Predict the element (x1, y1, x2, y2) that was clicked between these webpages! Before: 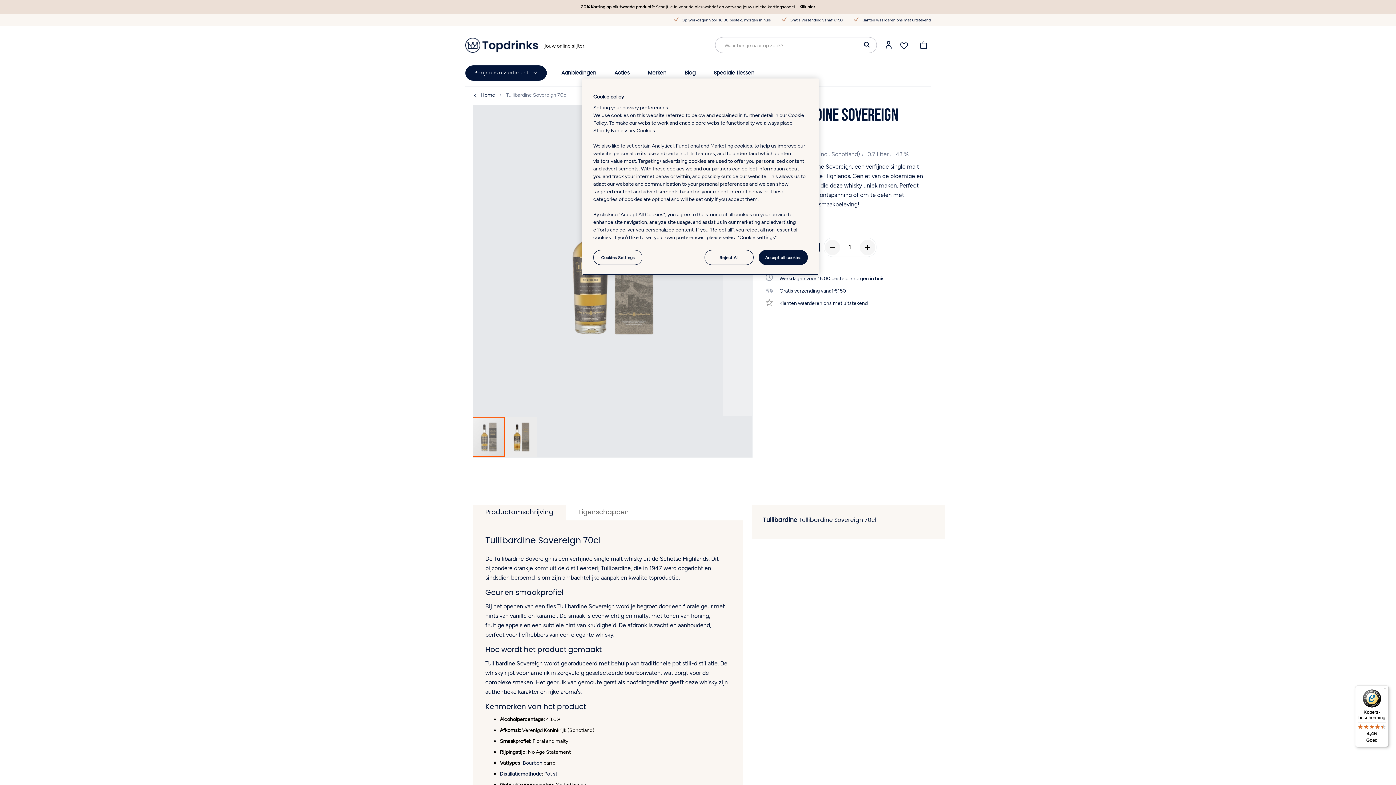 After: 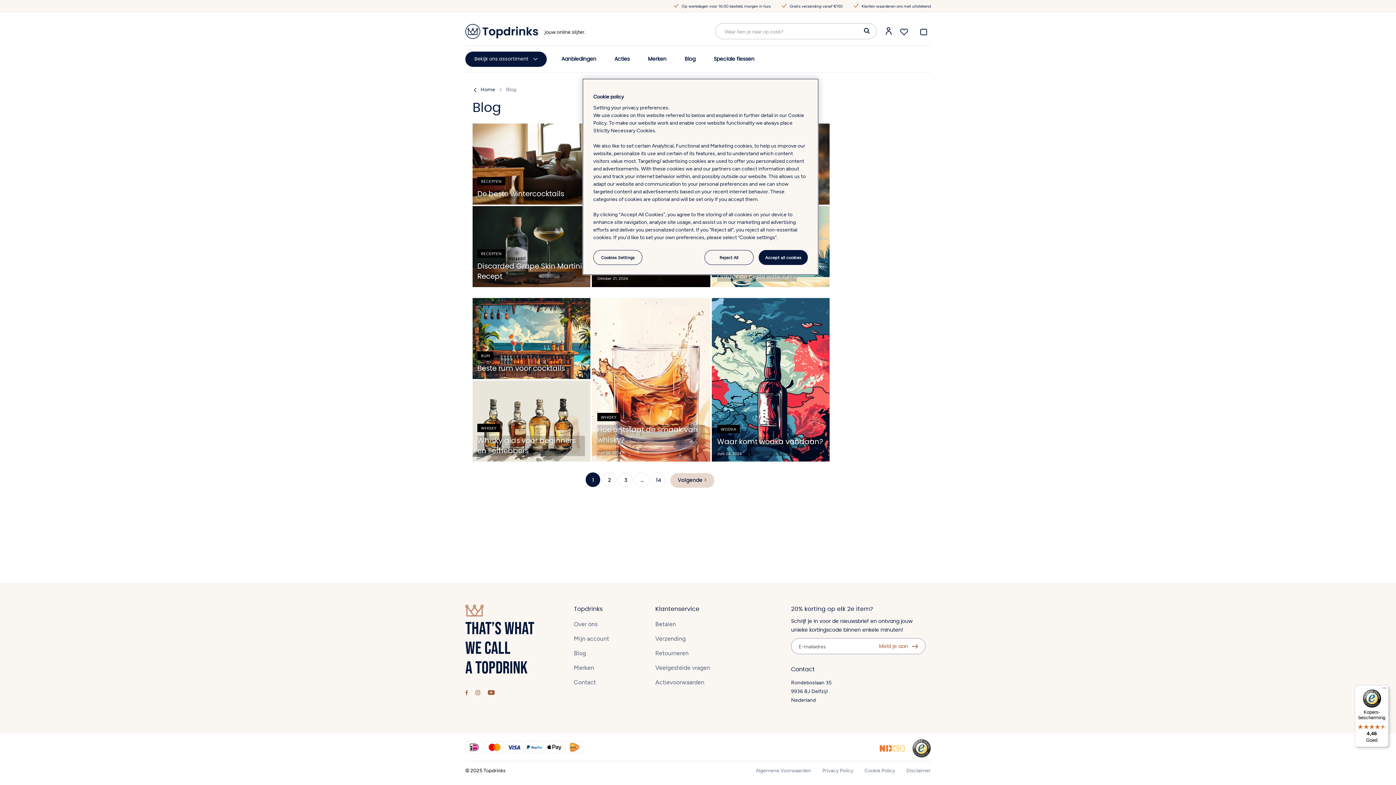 Action: label: Blog bbox: (675, 64, 704, 82)